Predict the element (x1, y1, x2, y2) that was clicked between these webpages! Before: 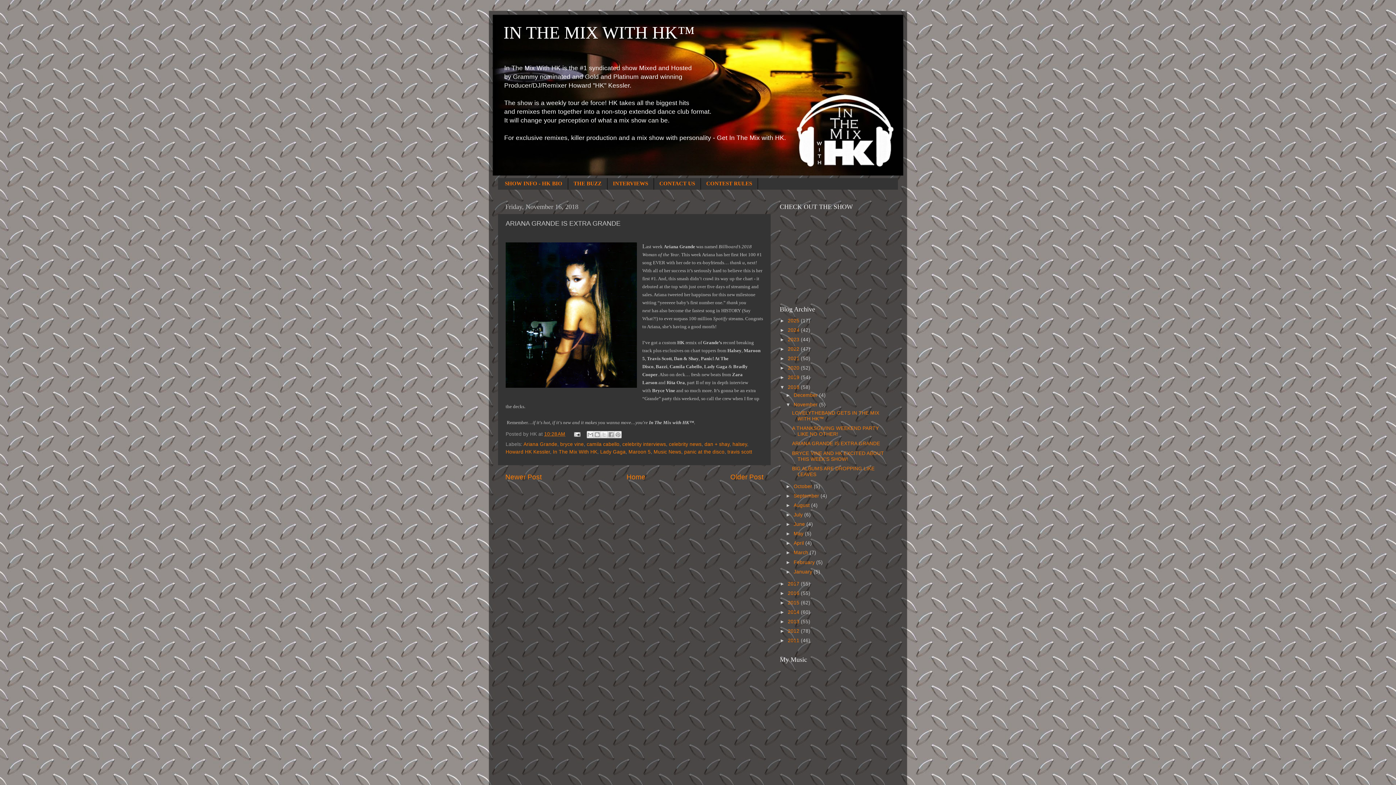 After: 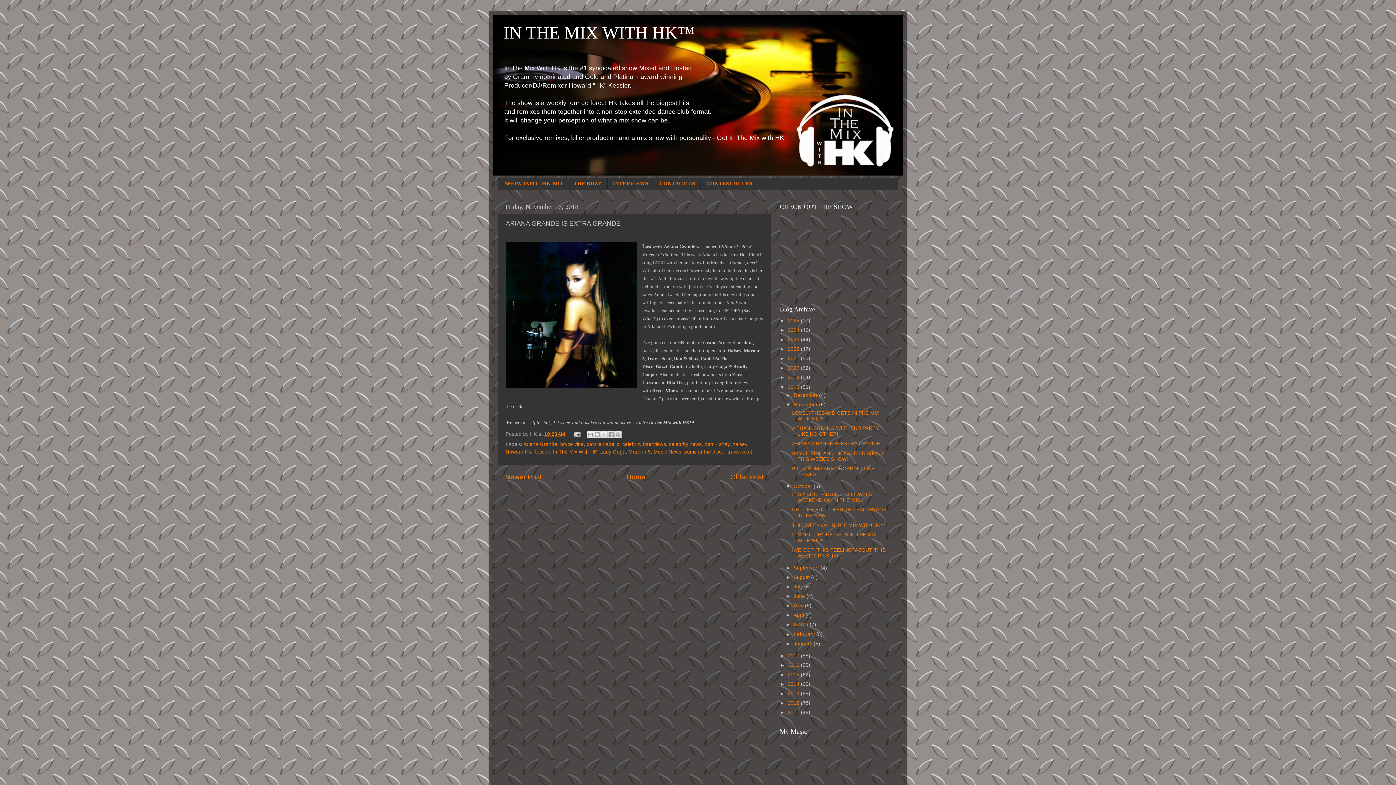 Action: bbox: (785, 483, 793, 489) label: ►  